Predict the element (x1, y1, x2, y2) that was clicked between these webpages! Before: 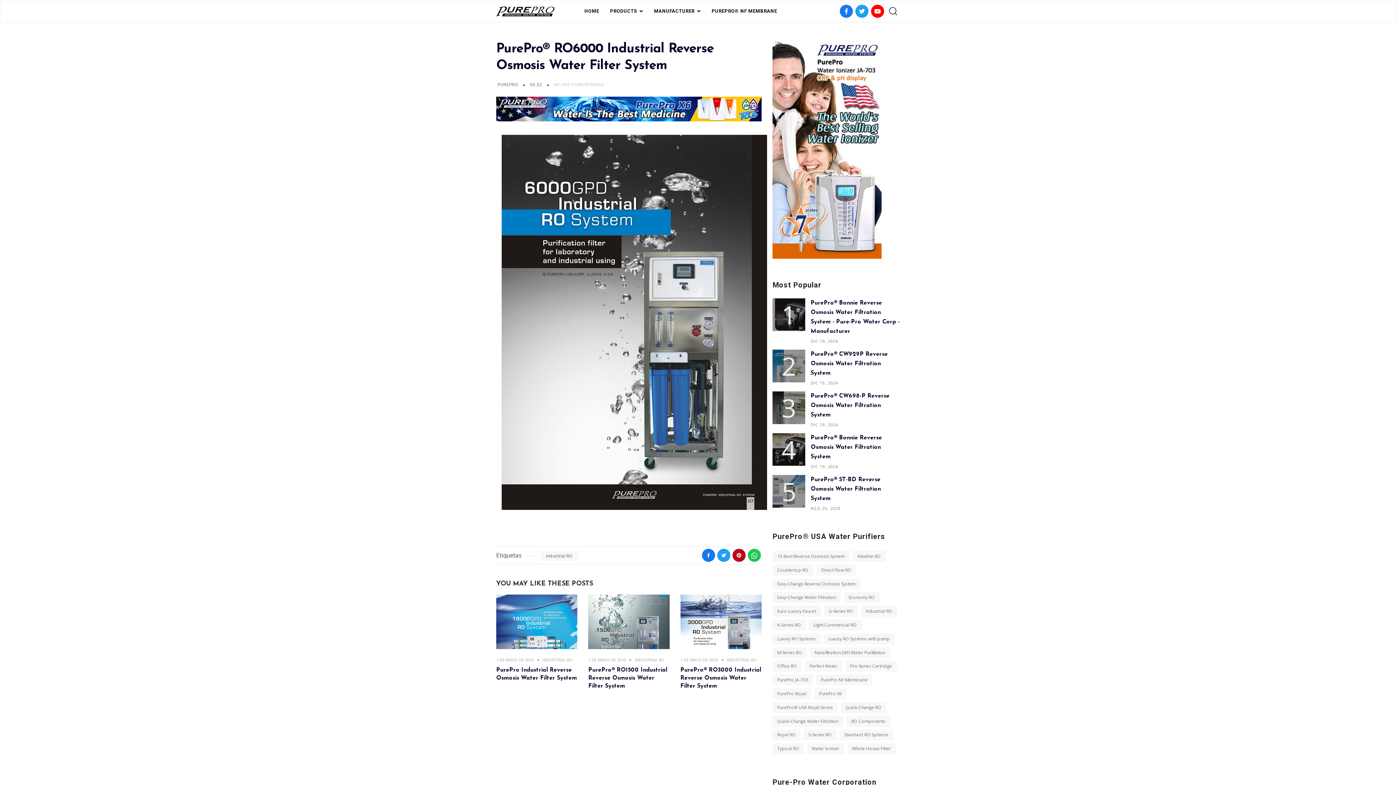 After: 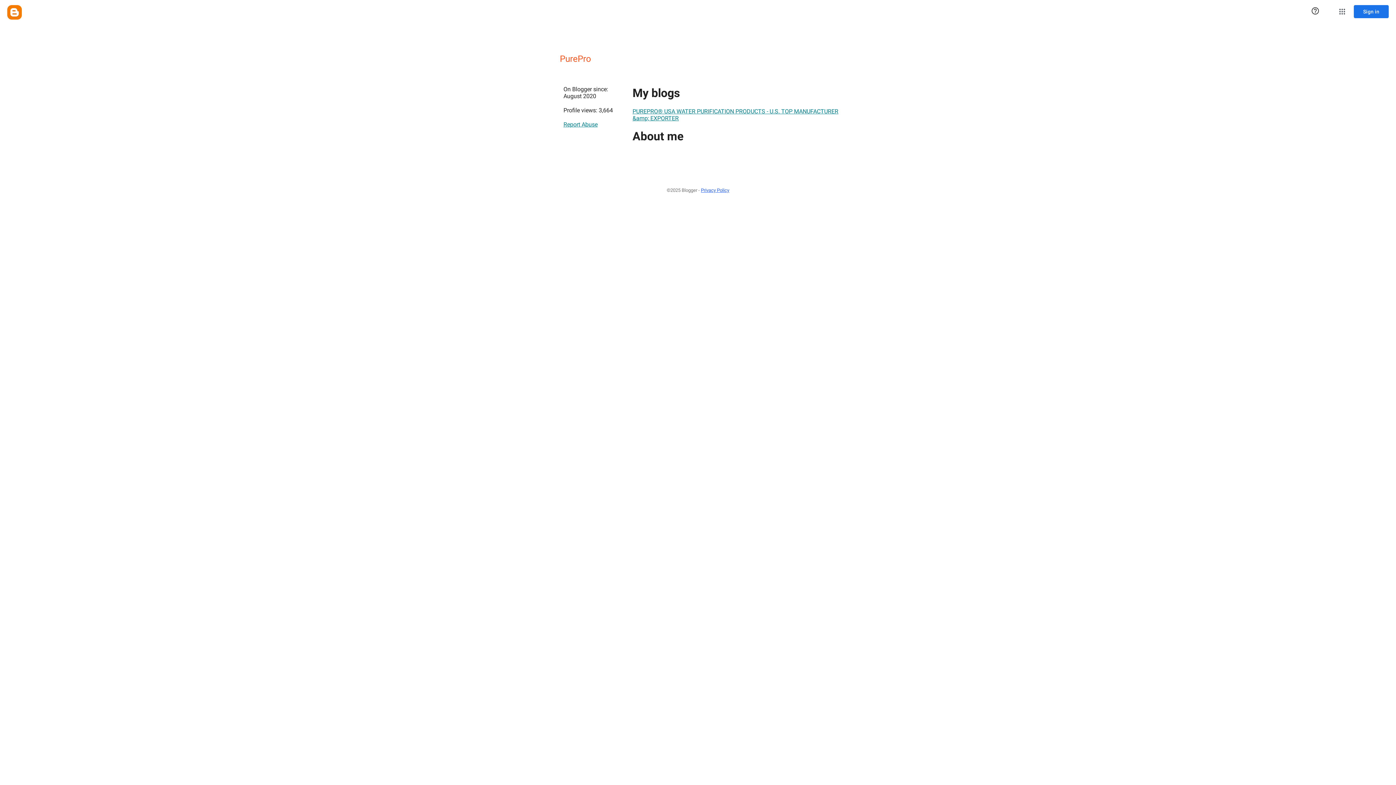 Action: bbox: (530, 82, 543, 87) label: 05:32 